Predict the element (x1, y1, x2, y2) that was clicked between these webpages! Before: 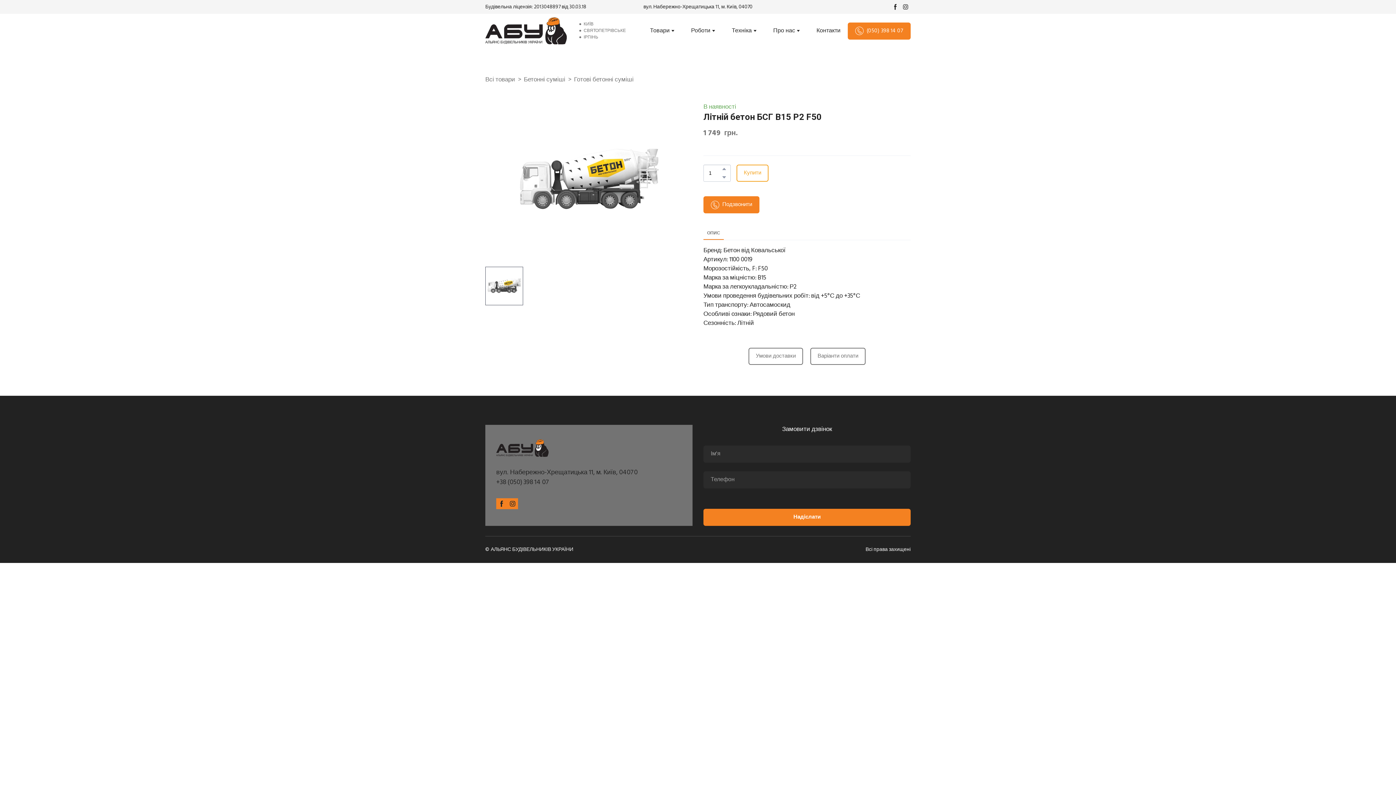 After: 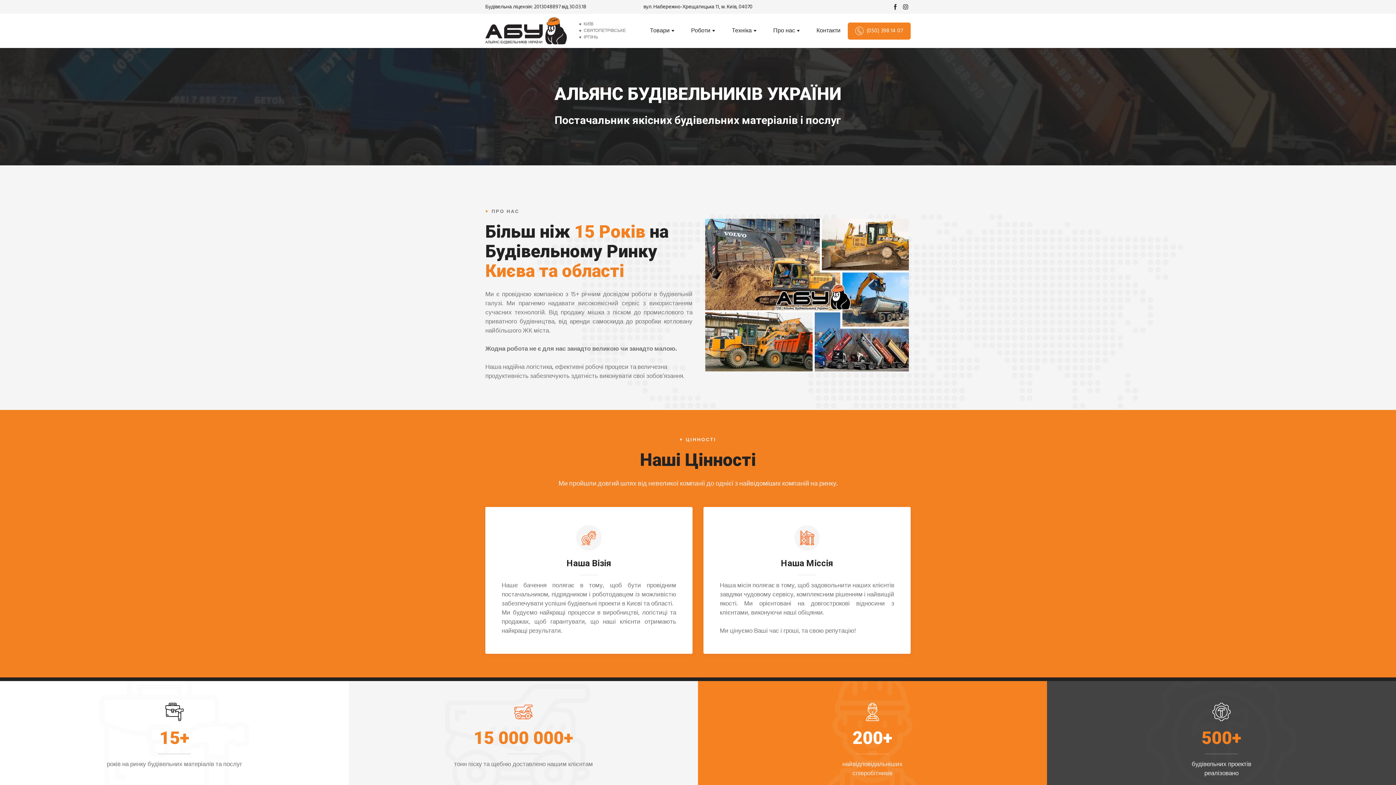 Action: bbox: (773, 26, 795, 35) label: Про нас